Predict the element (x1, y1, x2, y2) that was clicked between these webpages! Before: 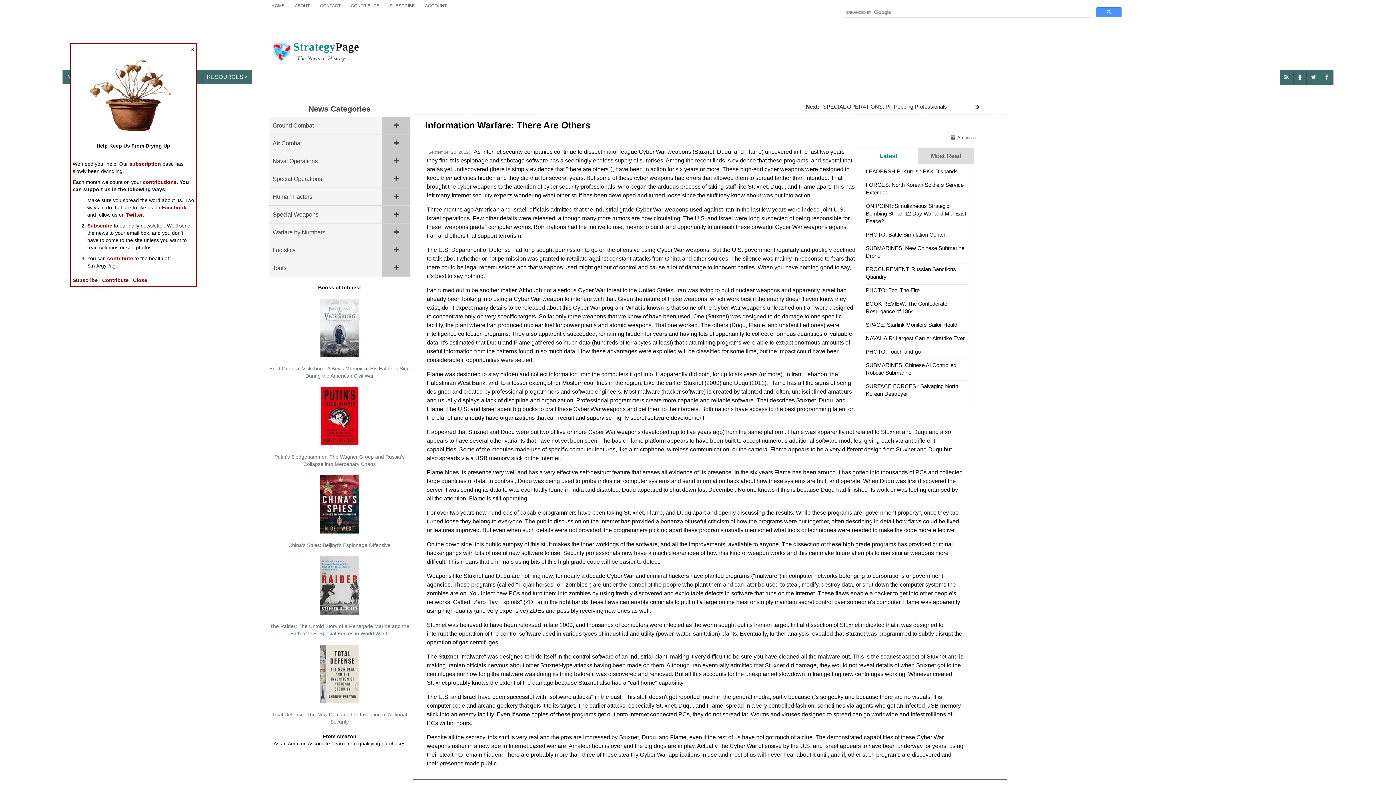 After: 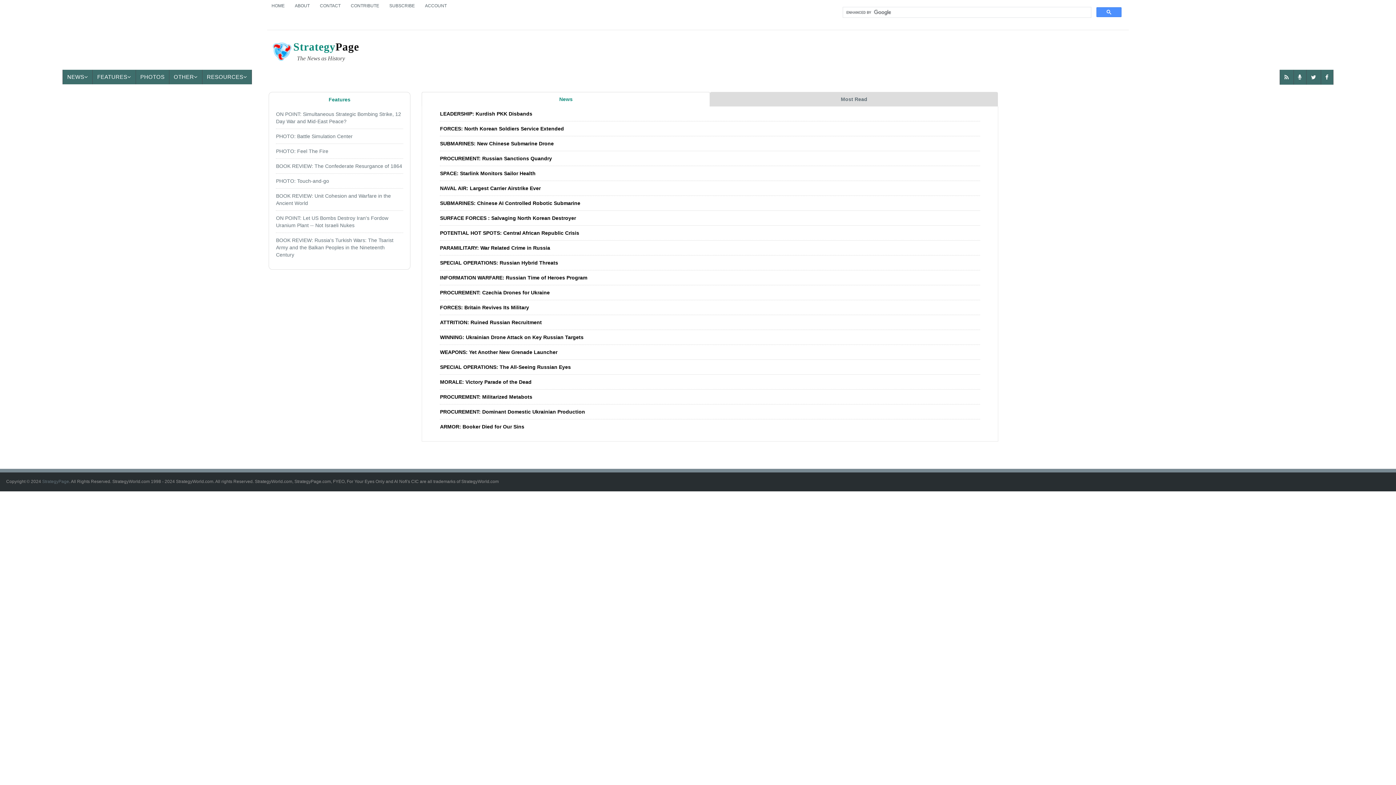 Action: label: StrategyPage
The News as History bbox: (271, 41, 359, 64)